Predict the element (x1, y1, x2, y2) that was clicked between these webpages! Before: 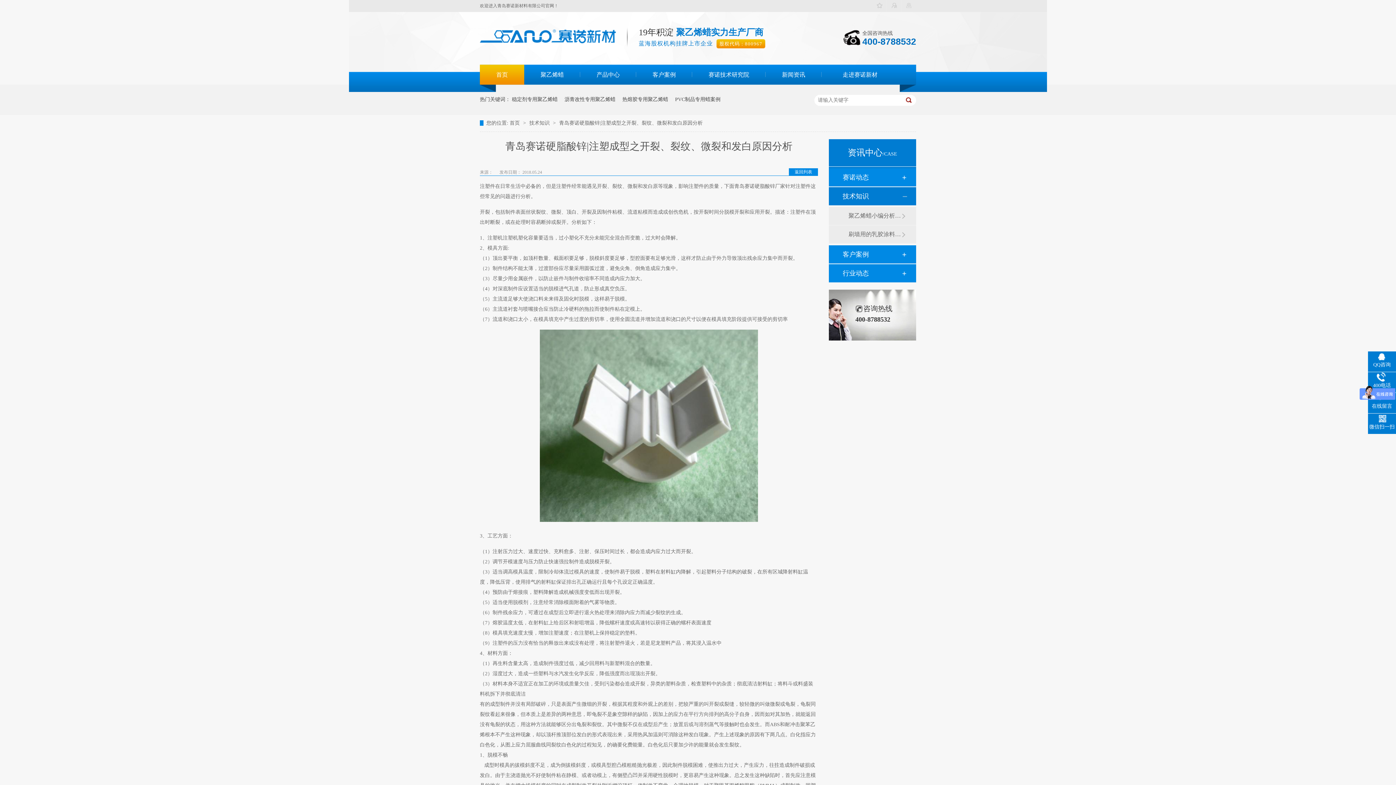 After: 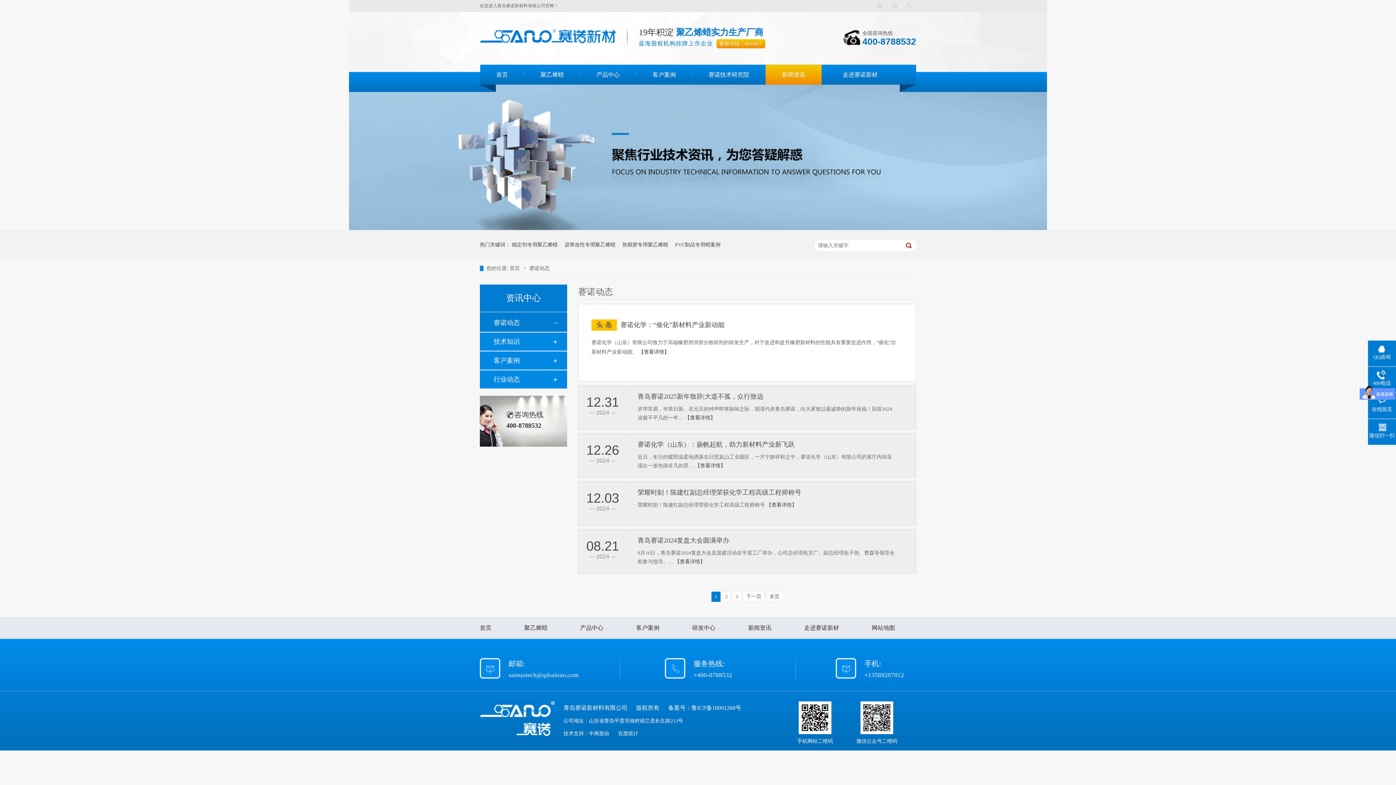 Action: label: 赛诺动态 bbox: (842, 168, 901, 186)